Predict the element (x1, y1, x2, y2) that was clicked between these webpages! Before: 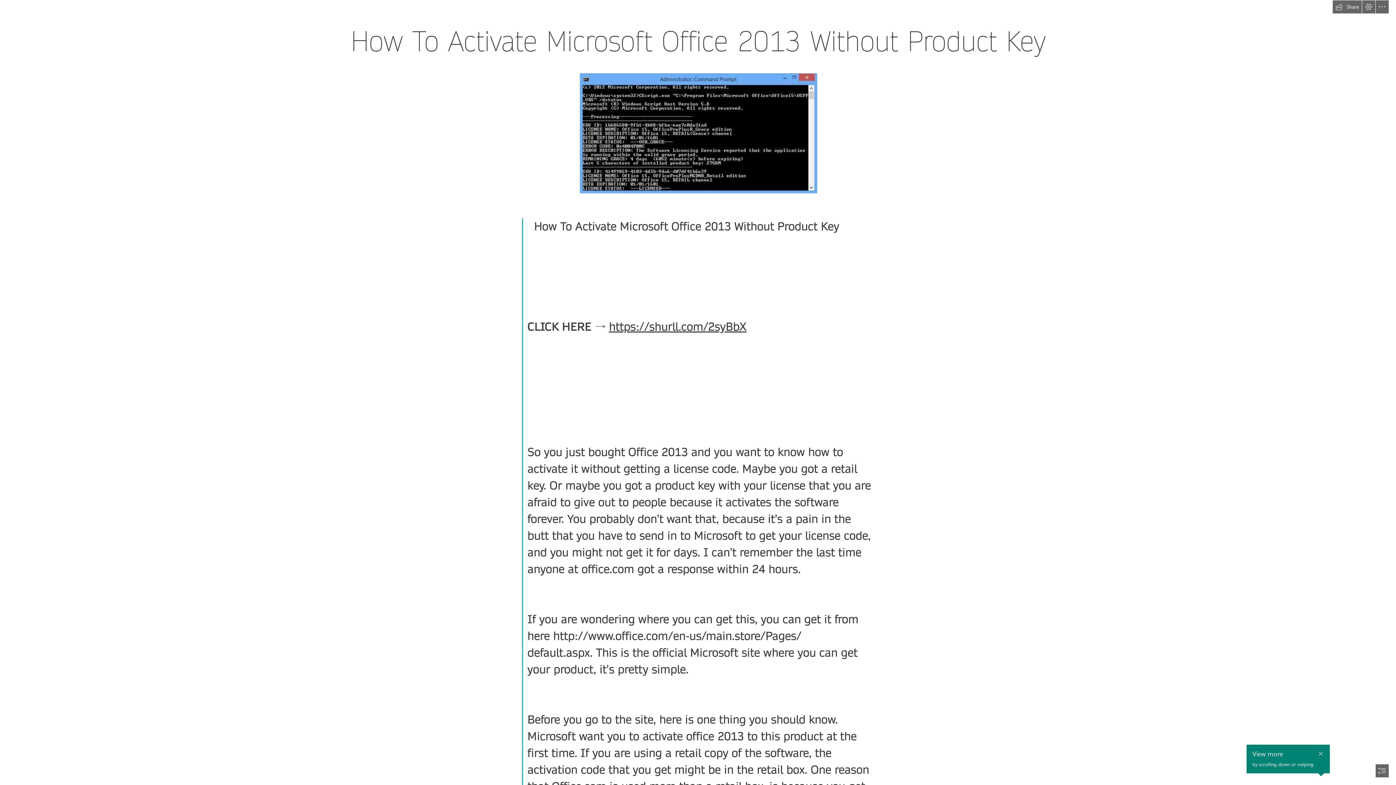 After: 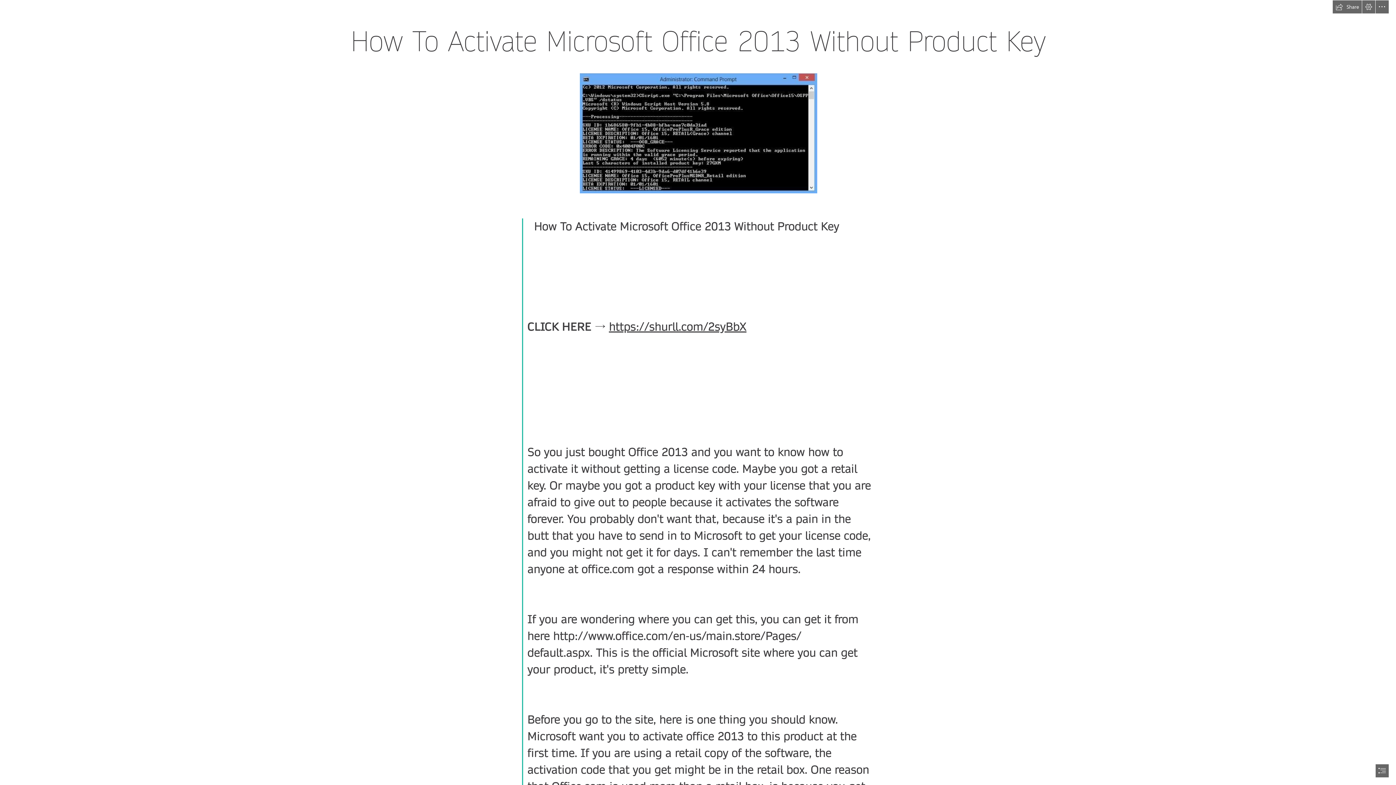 Action: bbox: (1316, 743, 1325, 753) label: Close callout